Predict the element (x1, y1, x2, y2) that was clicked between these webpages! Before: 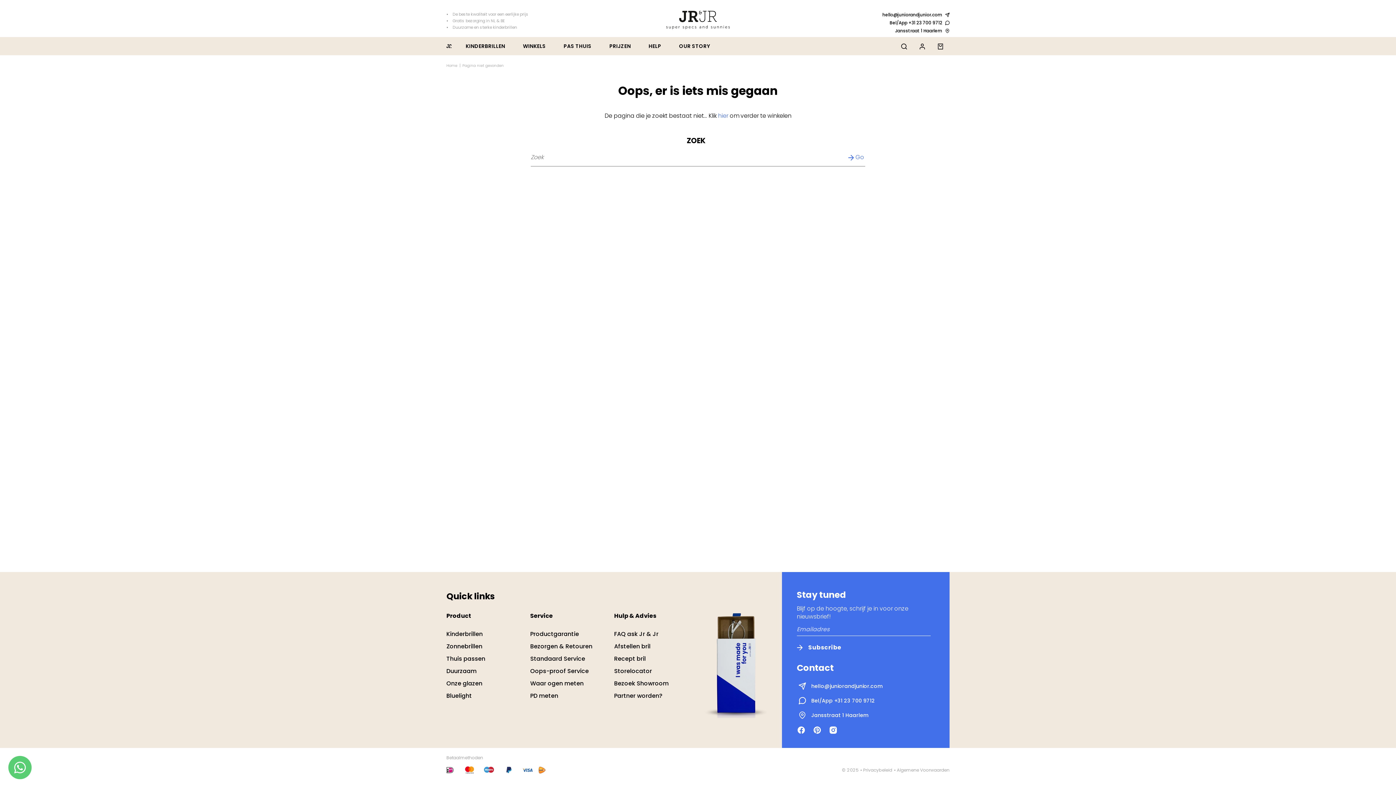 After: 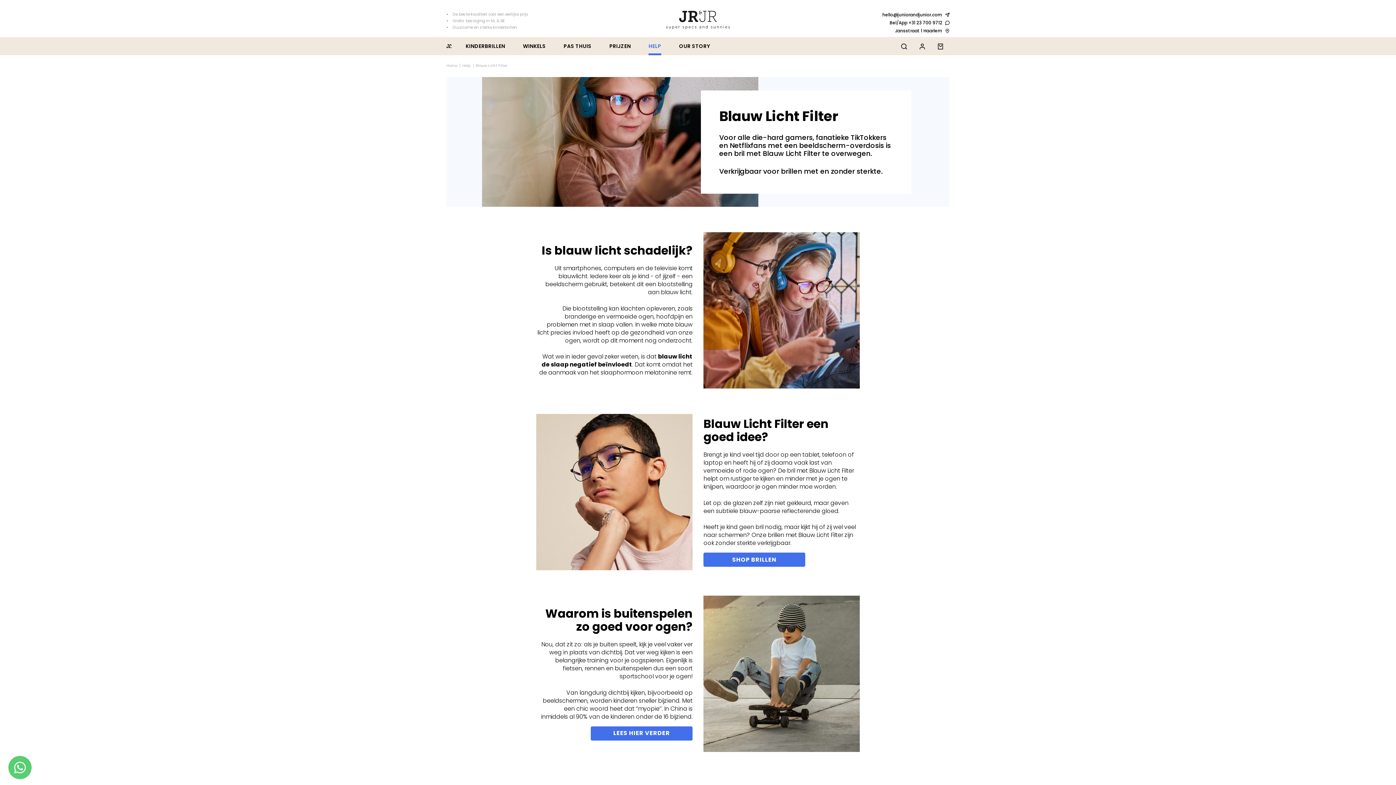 Action: bbox: (446, 691, 472, 700) label: Bluelight